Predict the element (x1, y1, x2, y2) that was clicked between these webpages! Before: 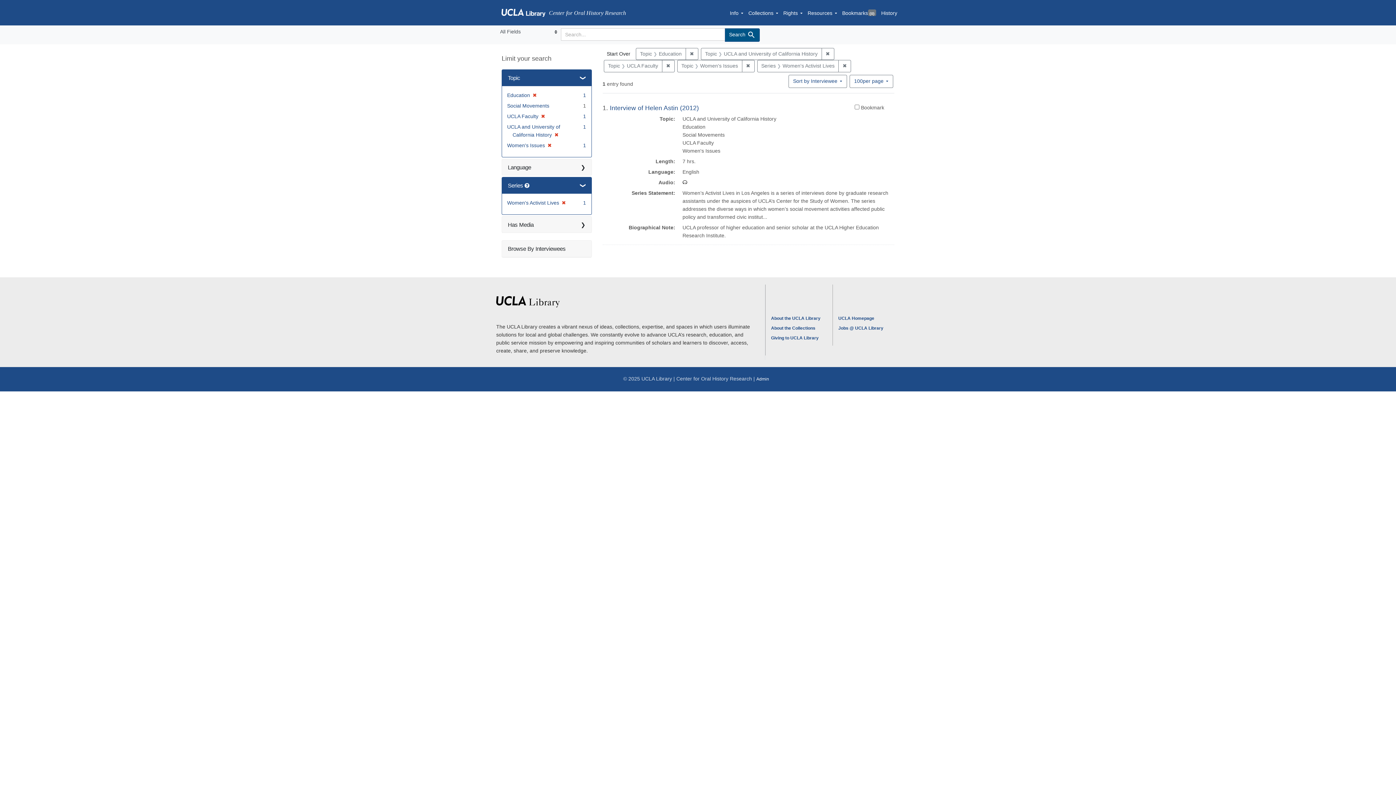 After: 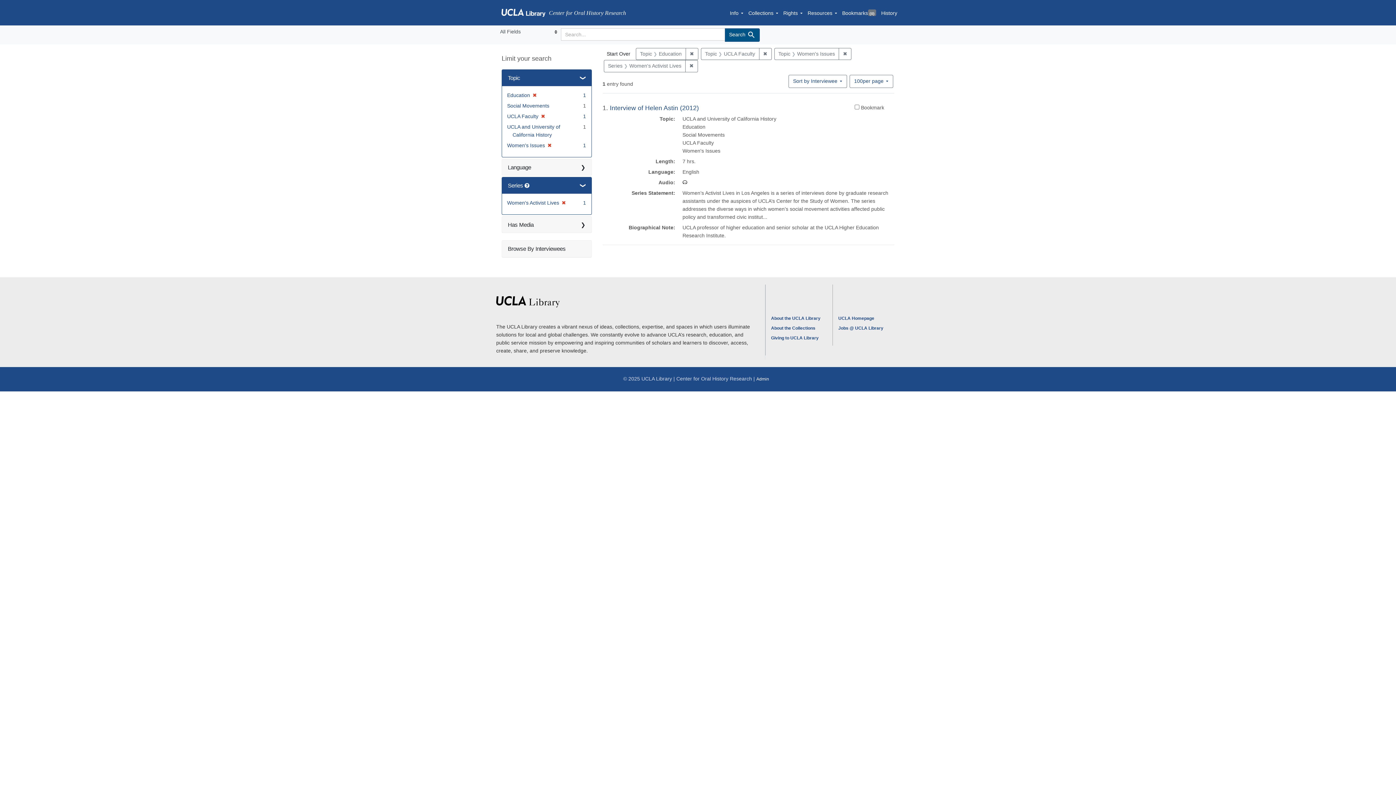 Action: label: ✖
[remove] bbox: (552, 131, 558, 137)